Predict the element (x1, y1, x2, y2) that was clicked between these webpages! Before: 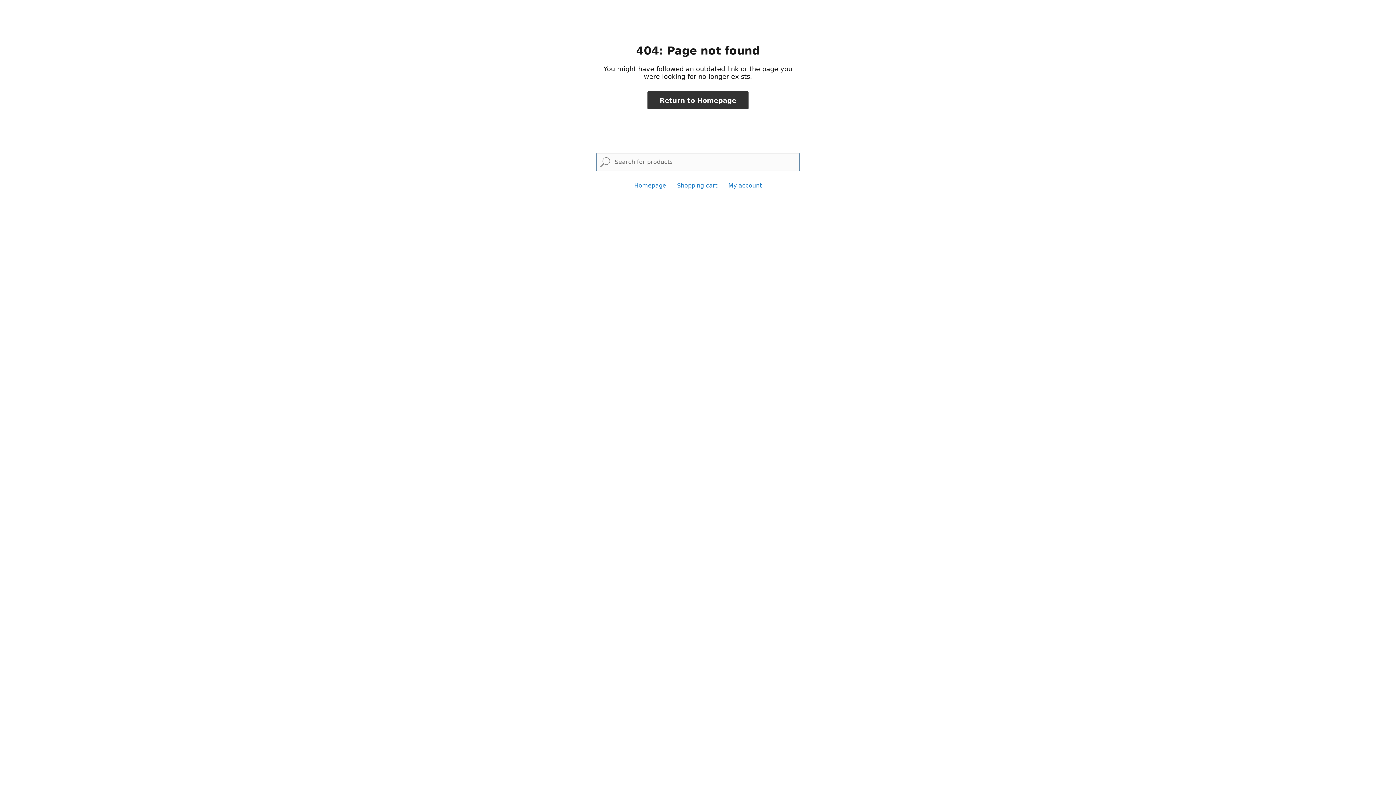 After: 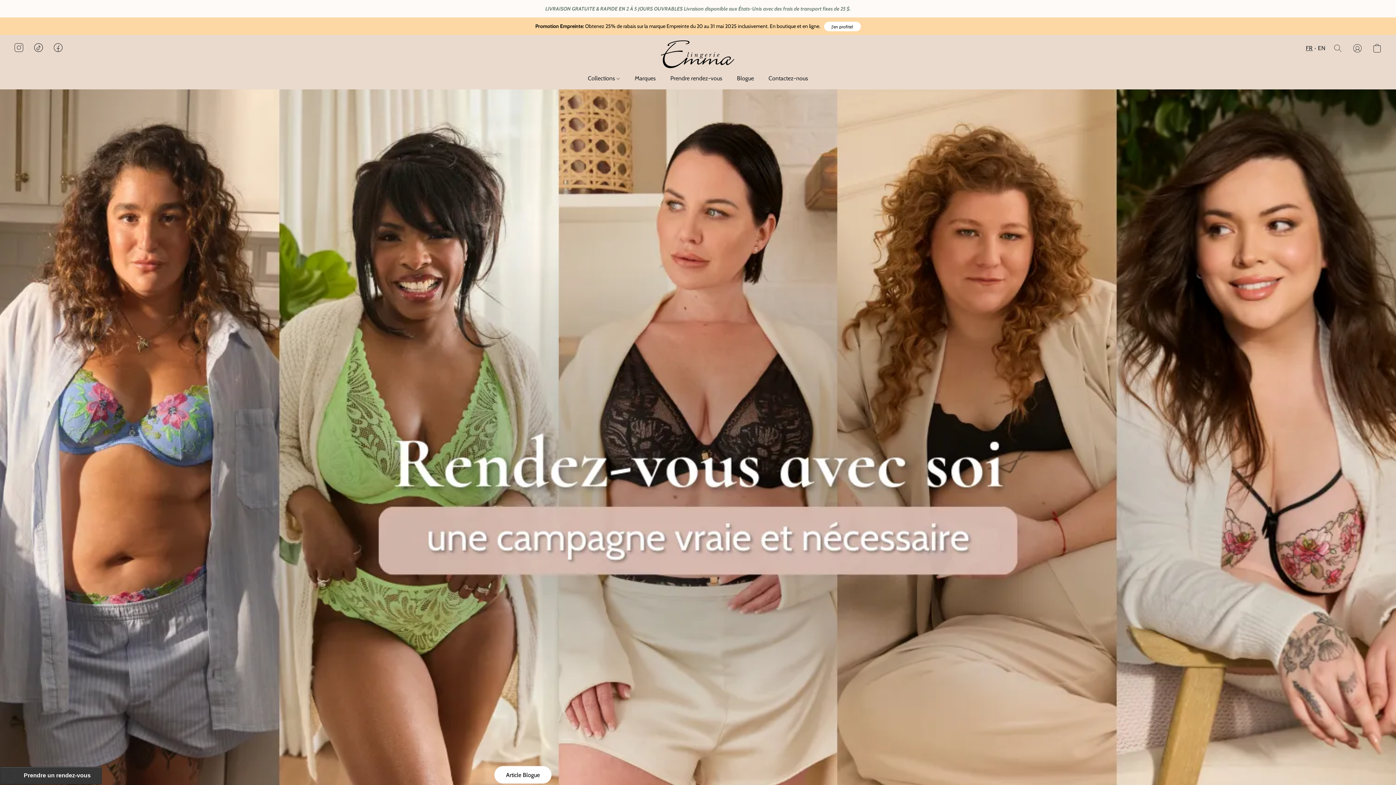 Action: label: Return to Homepage bbox: (647, 91, 748, 109)